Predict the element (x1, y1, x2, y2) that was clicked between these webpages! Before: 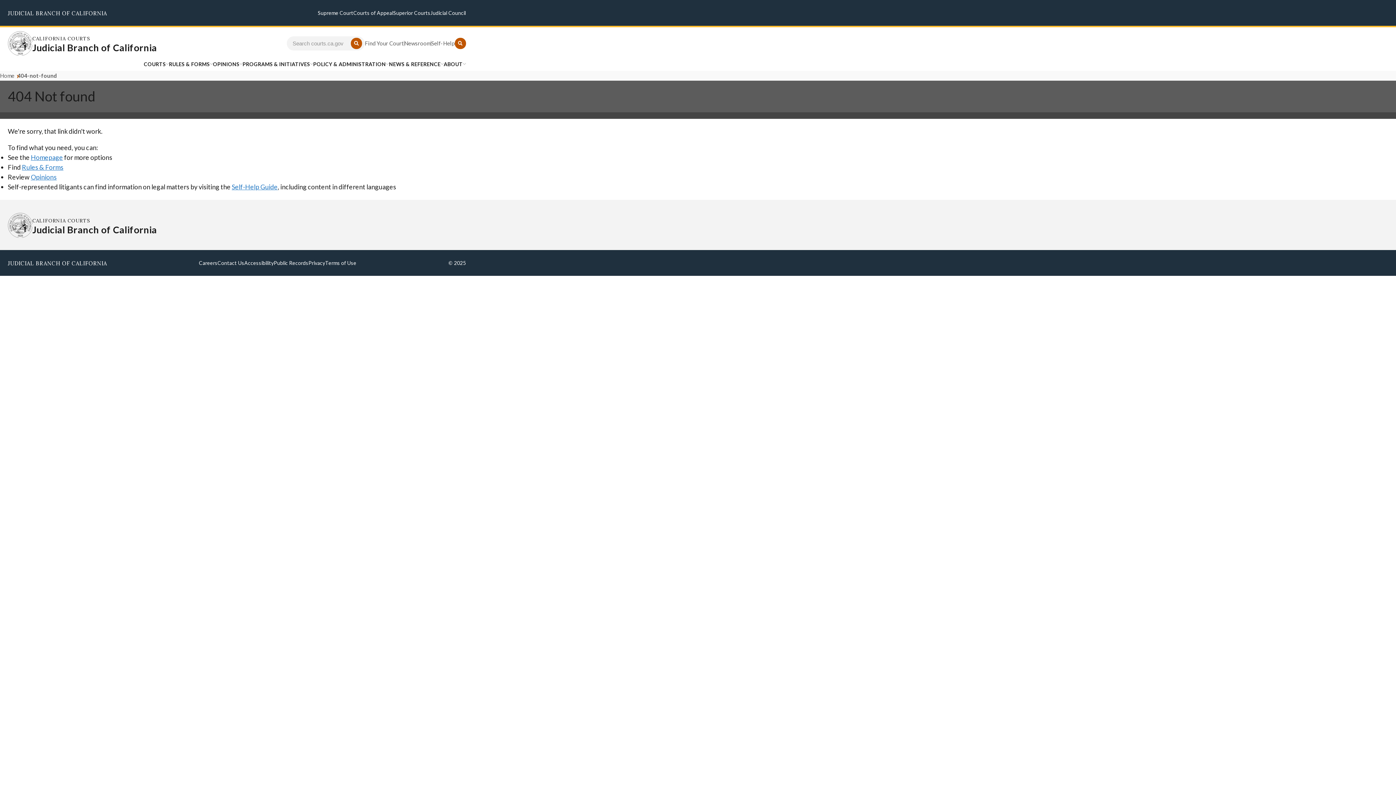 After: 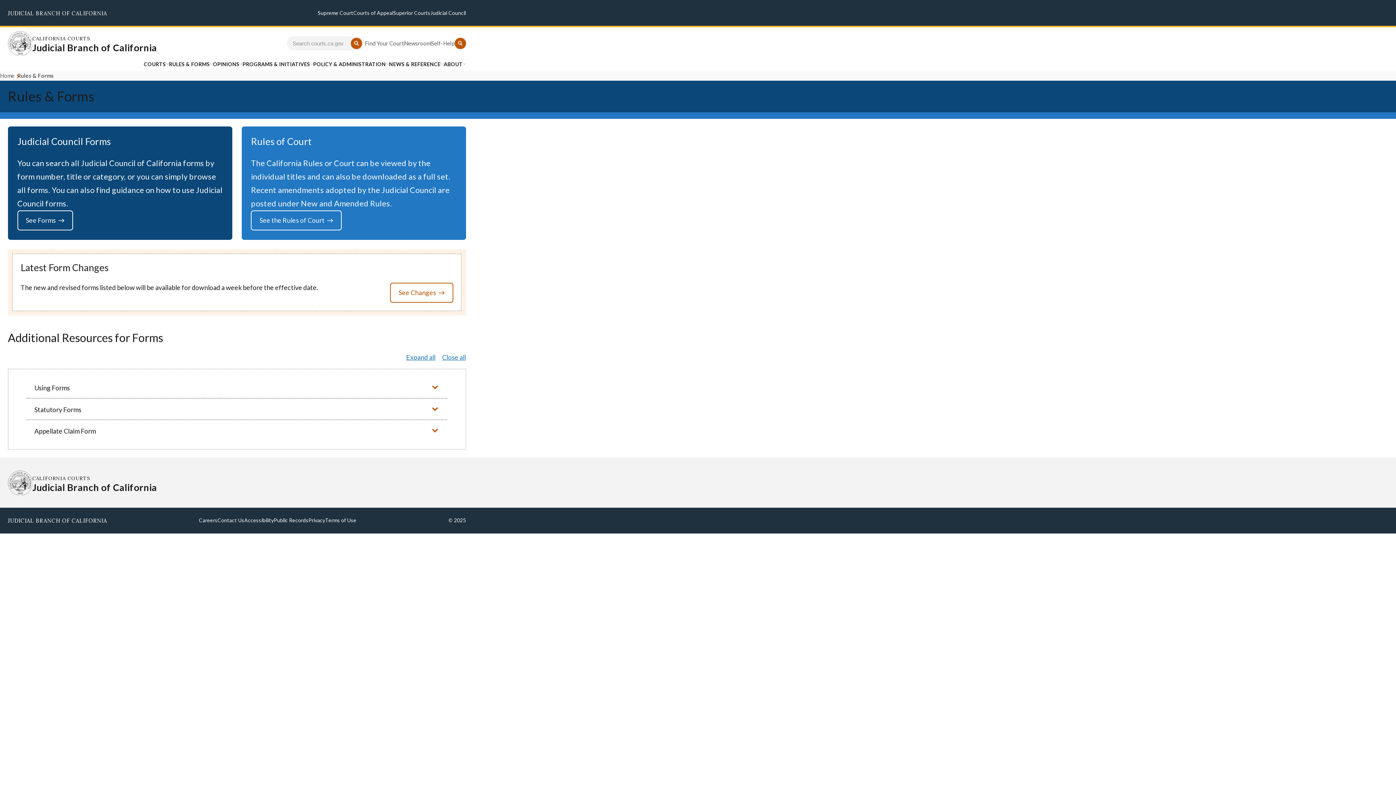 Action: bbox: (21, 163, 63, 171) label: Rules & Forms